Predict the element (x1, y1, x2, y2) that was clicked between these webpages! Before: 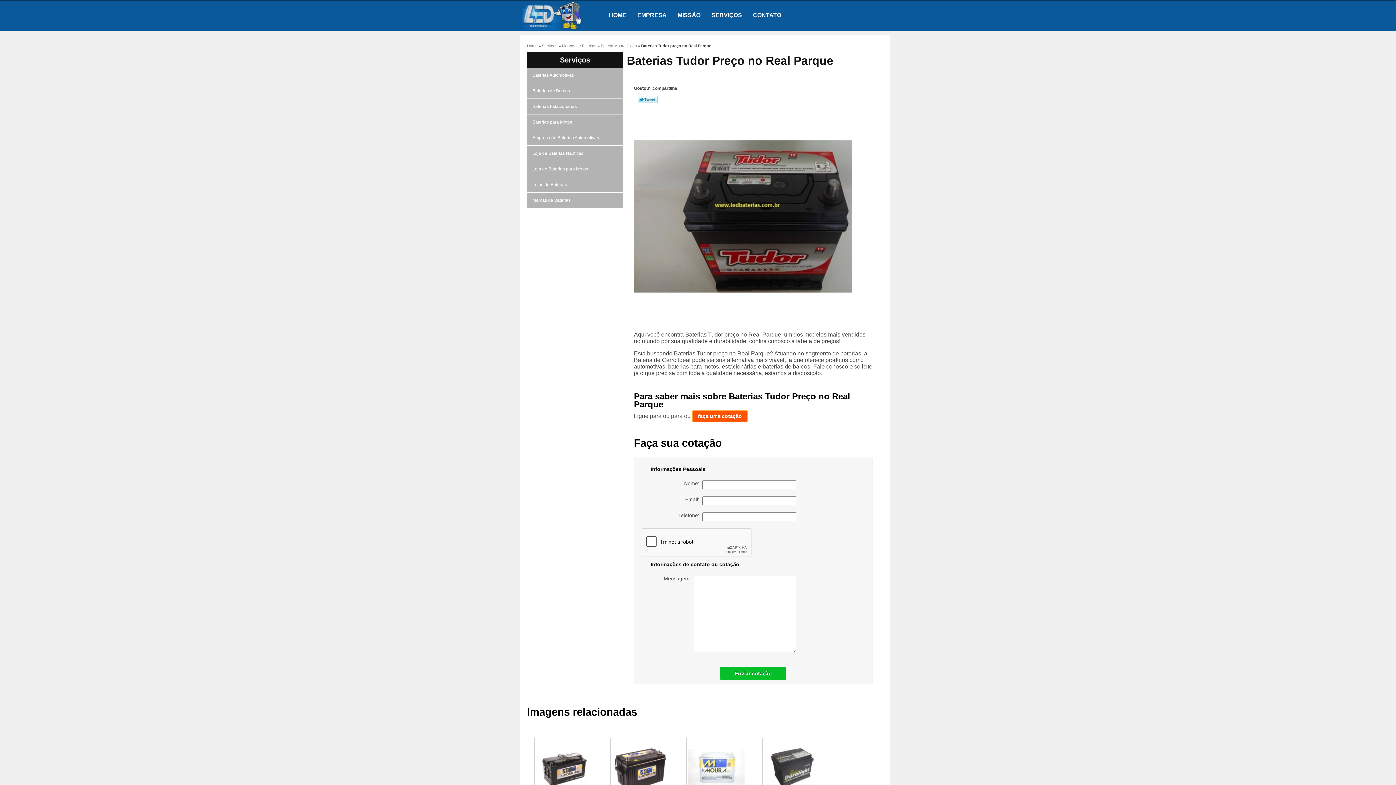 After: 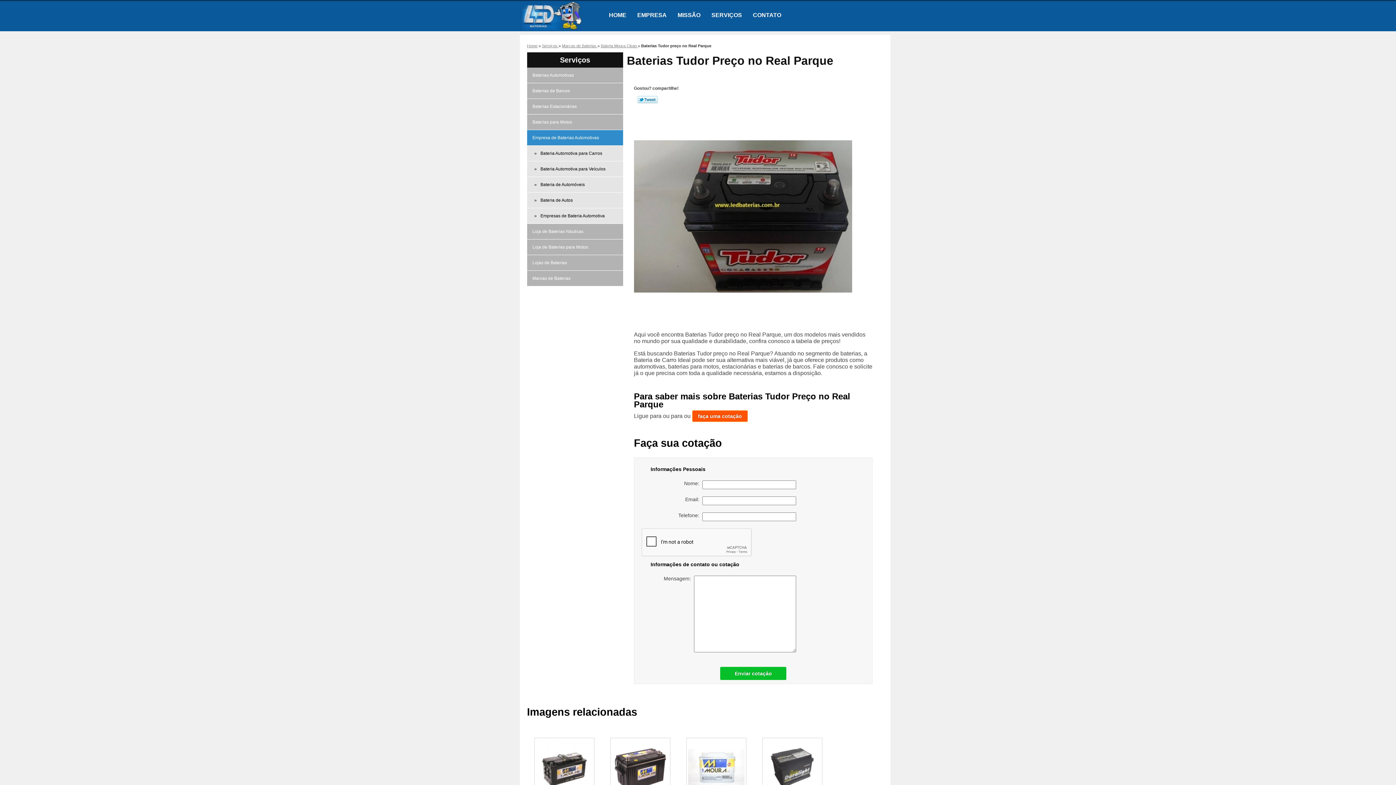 Action: label: Empresa de Baterias Automotivas  bbox: (527, 130, 623, 145)